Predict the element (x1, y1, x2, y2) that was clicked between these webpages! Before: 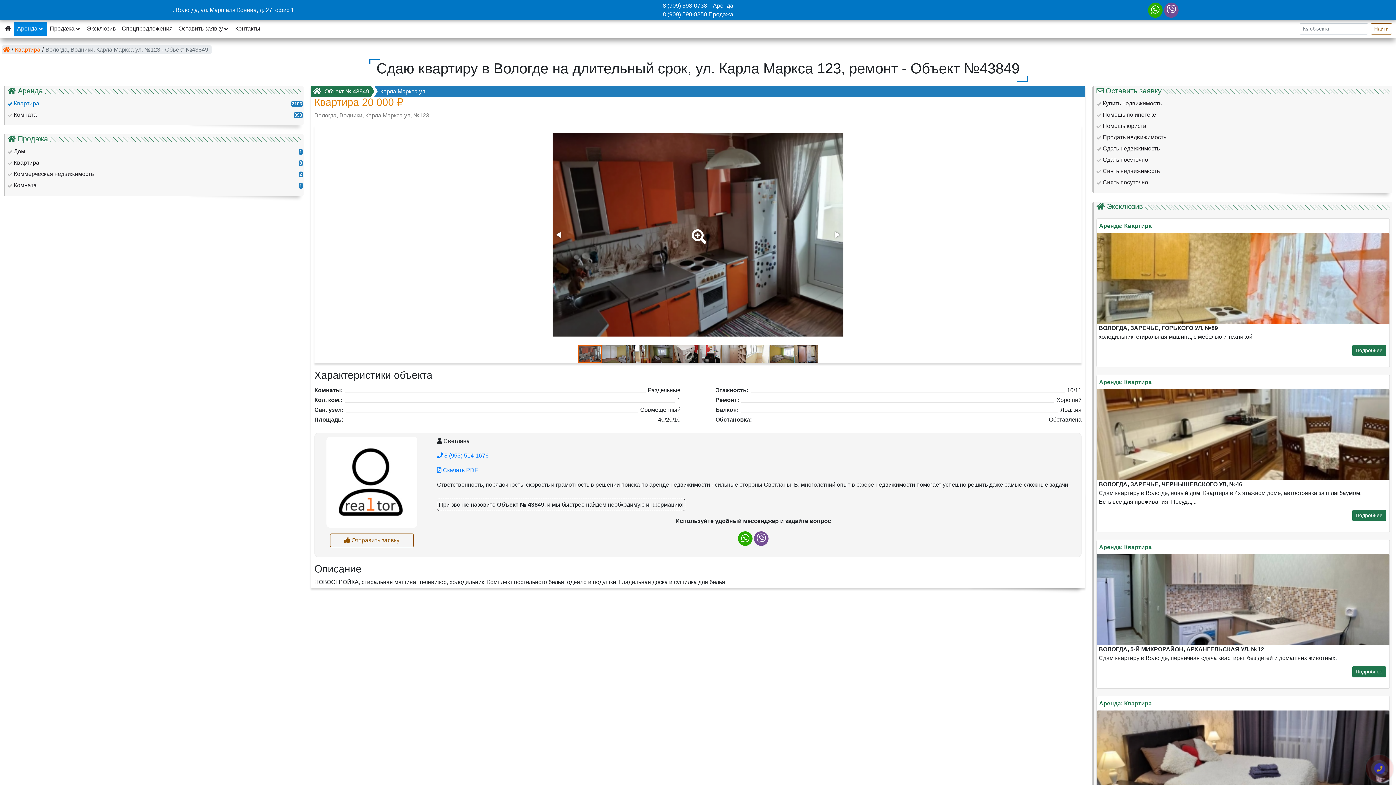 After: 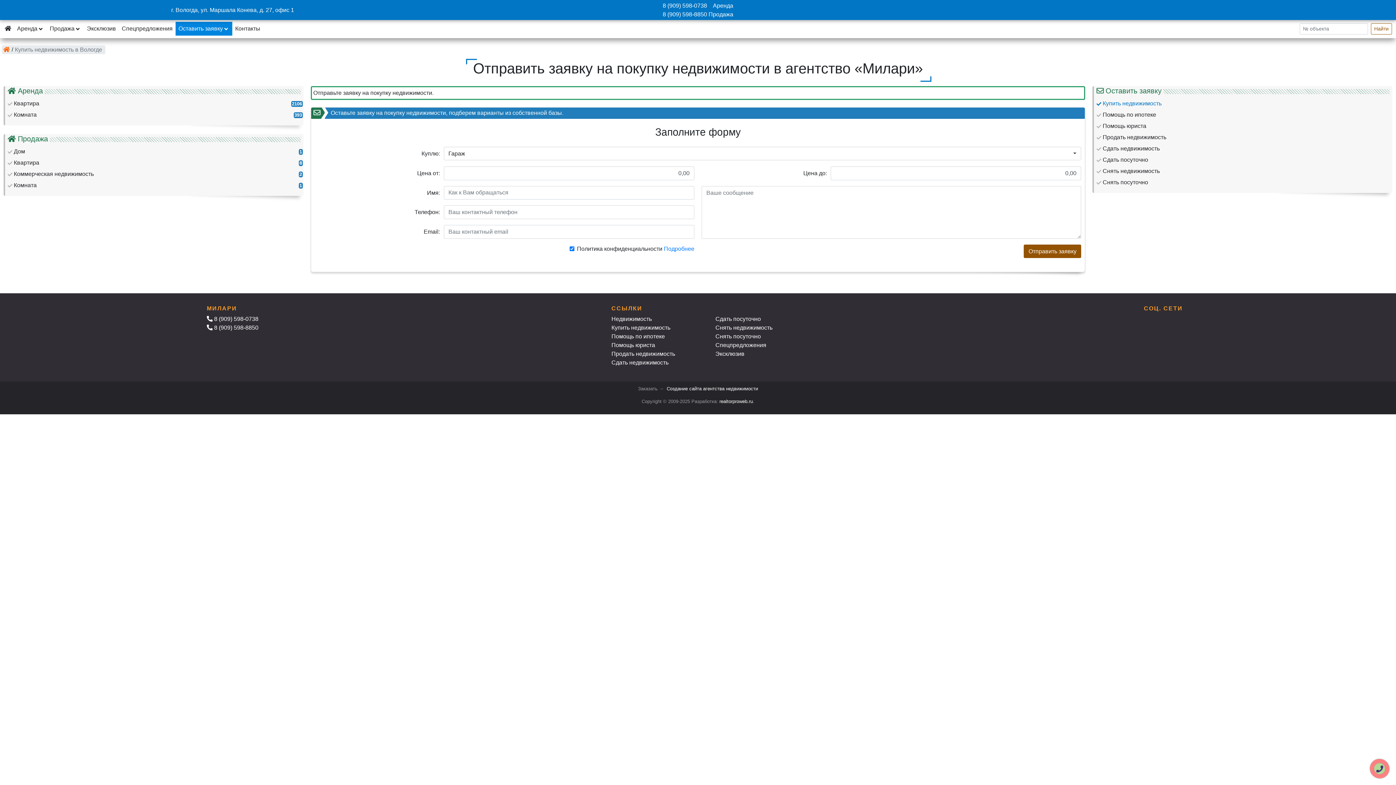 Action: label: Купить недвижимость bbox: (1102, 99, 1364, 108)